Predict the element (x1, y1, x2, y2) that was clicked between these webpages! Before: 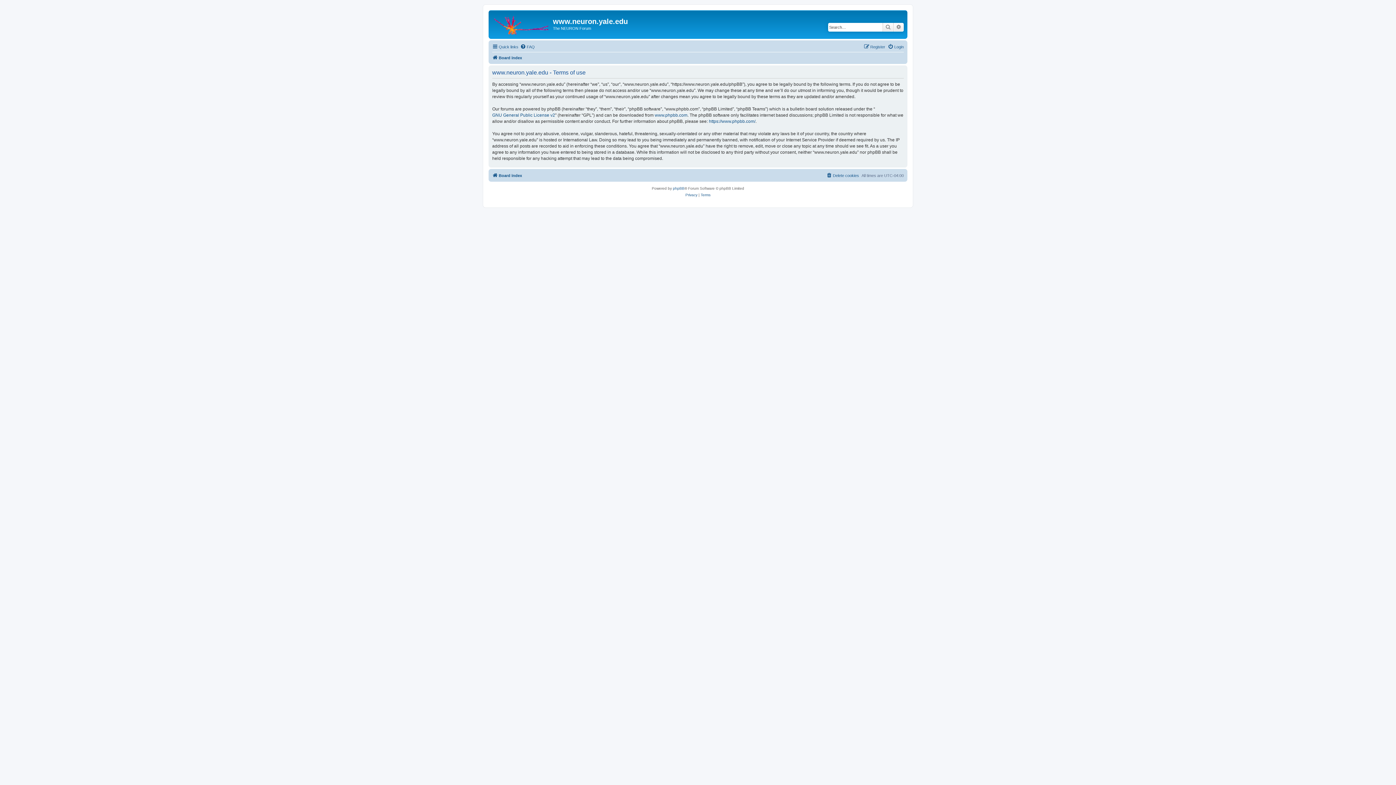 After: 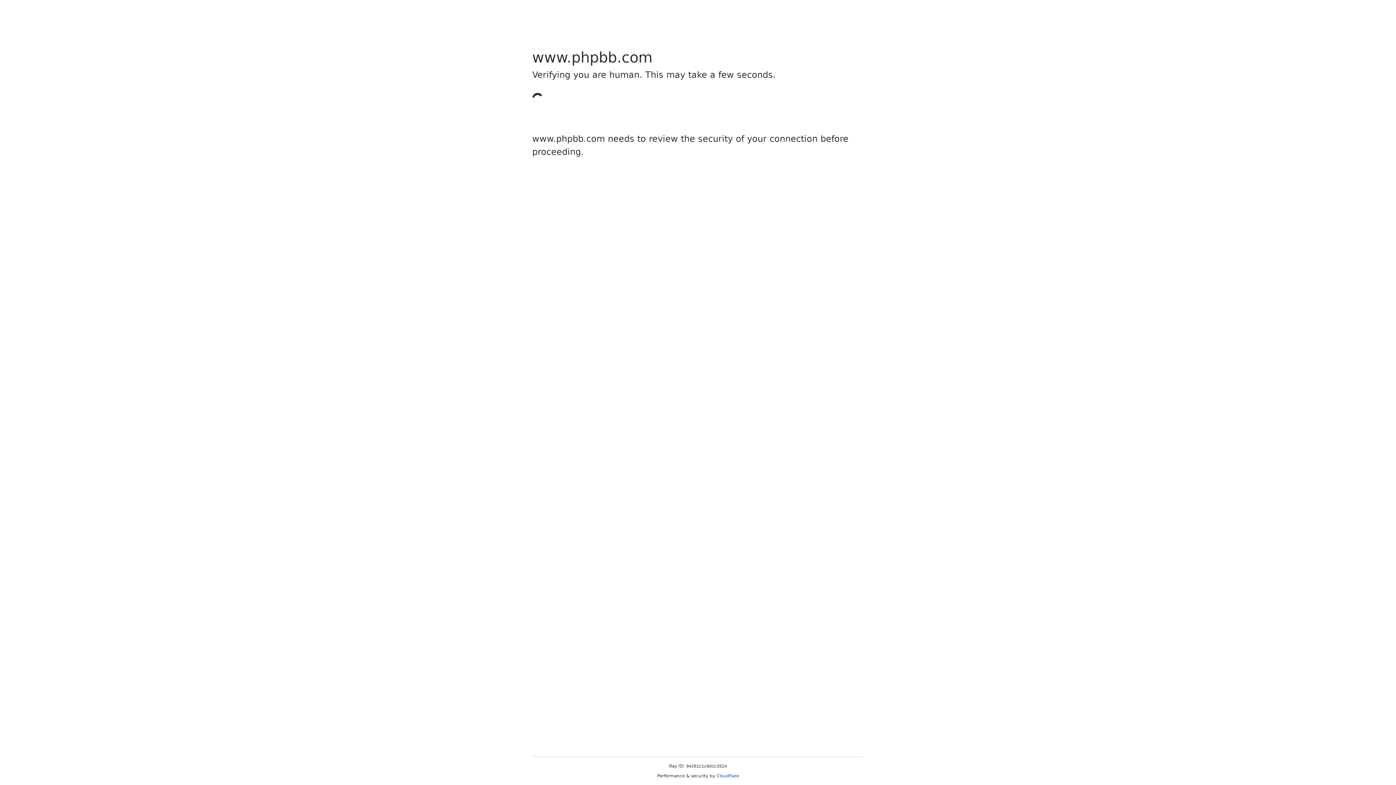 Action: label: www.phpbb.com bbox: (654, 112, 687, 118)